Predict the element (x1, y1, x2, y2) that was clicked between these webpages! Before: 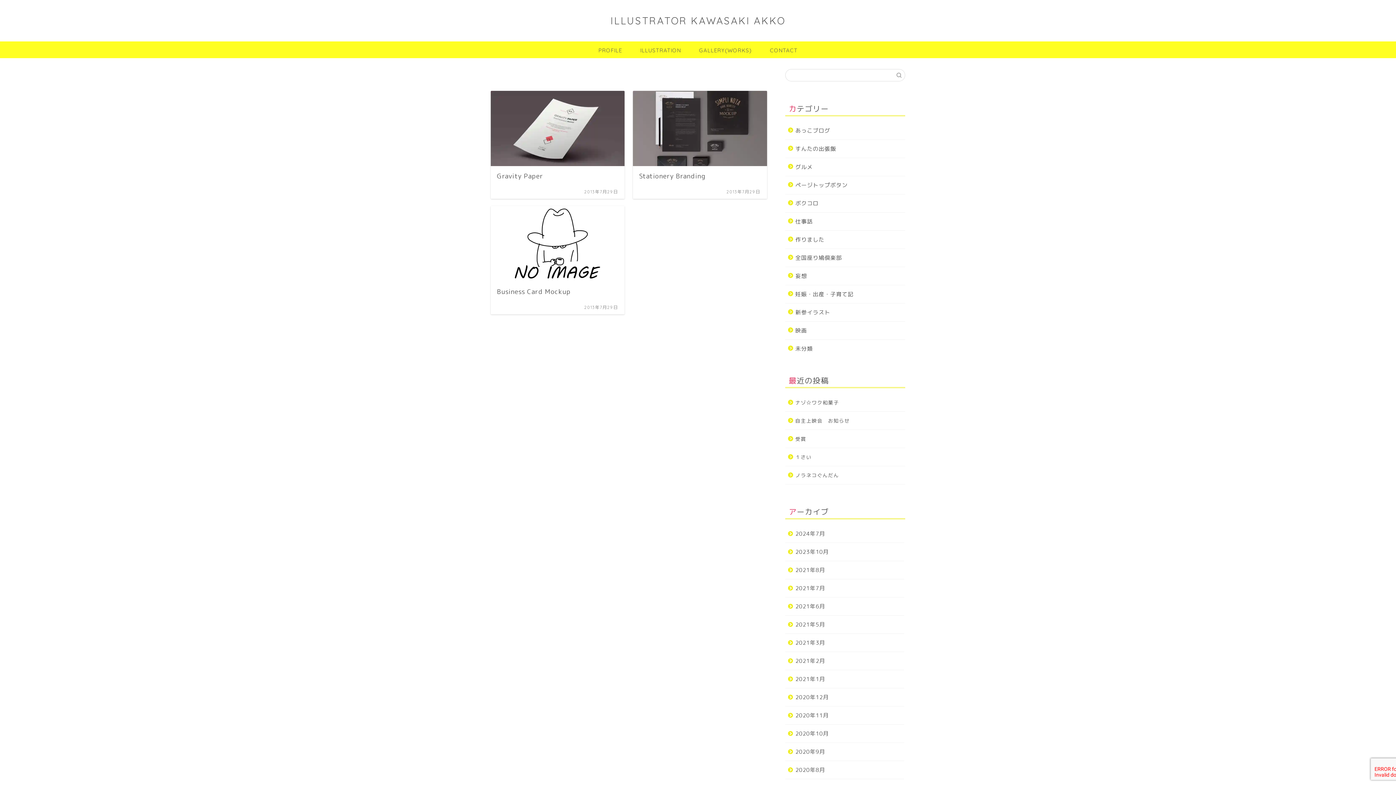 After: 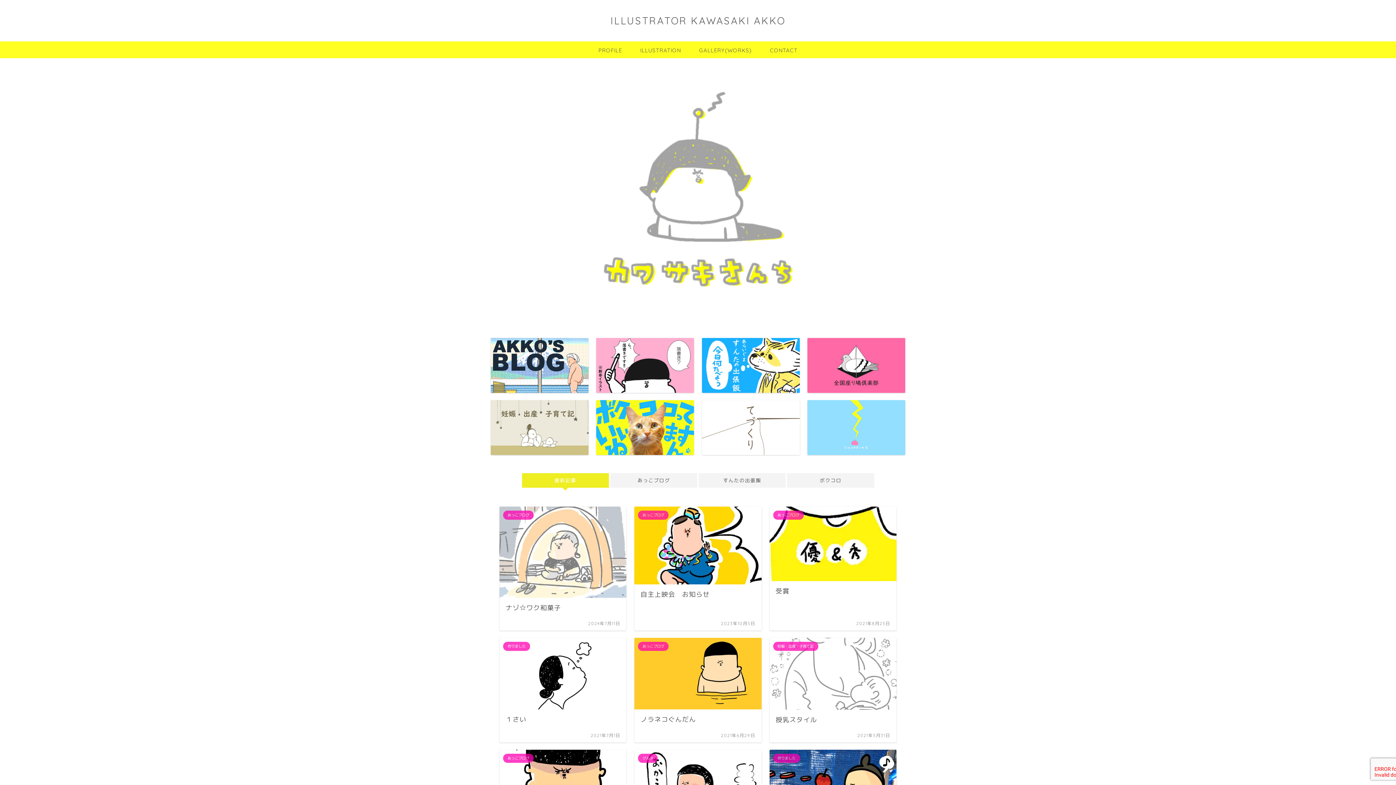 Action: label: ILLUSTRATOR KAWASAKI AKKO bbox: (610, 14, 785, 26)